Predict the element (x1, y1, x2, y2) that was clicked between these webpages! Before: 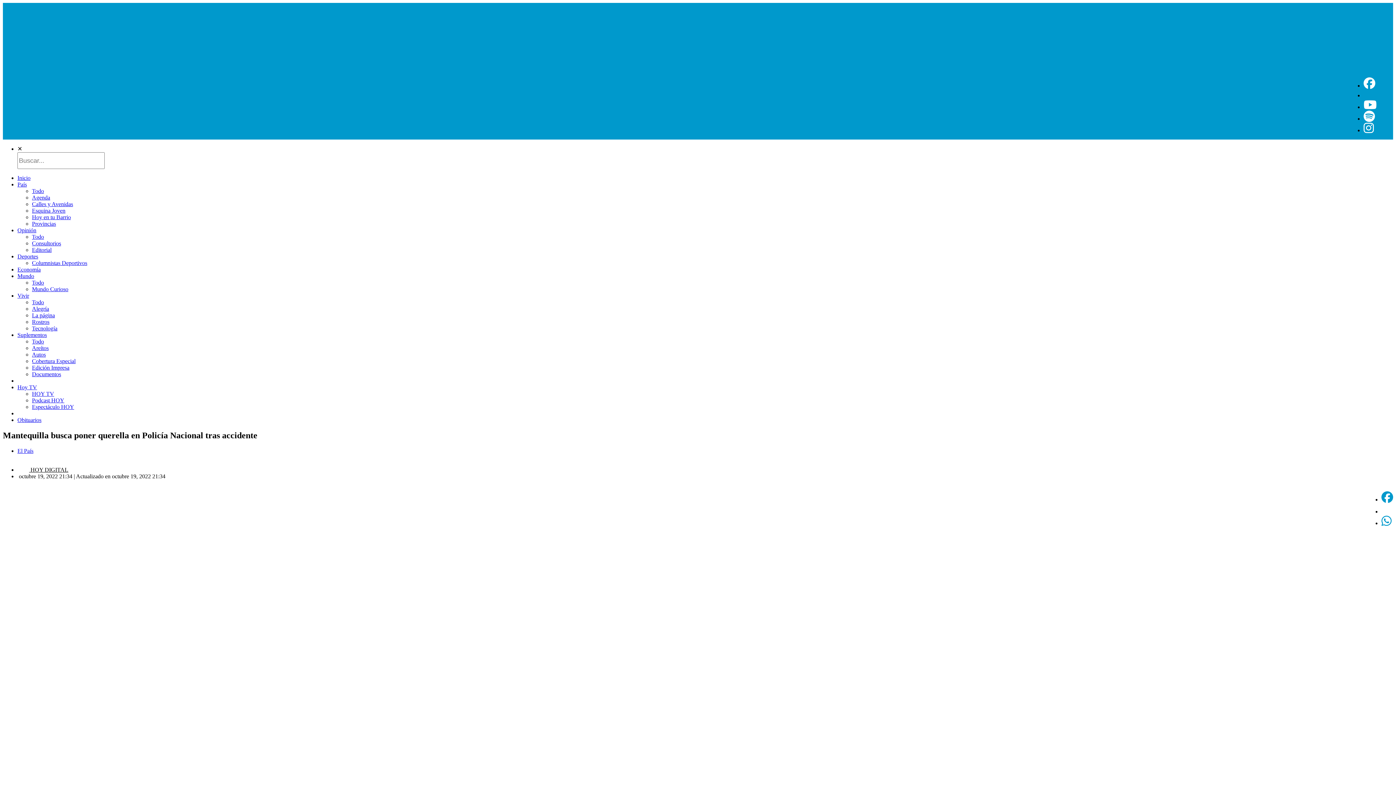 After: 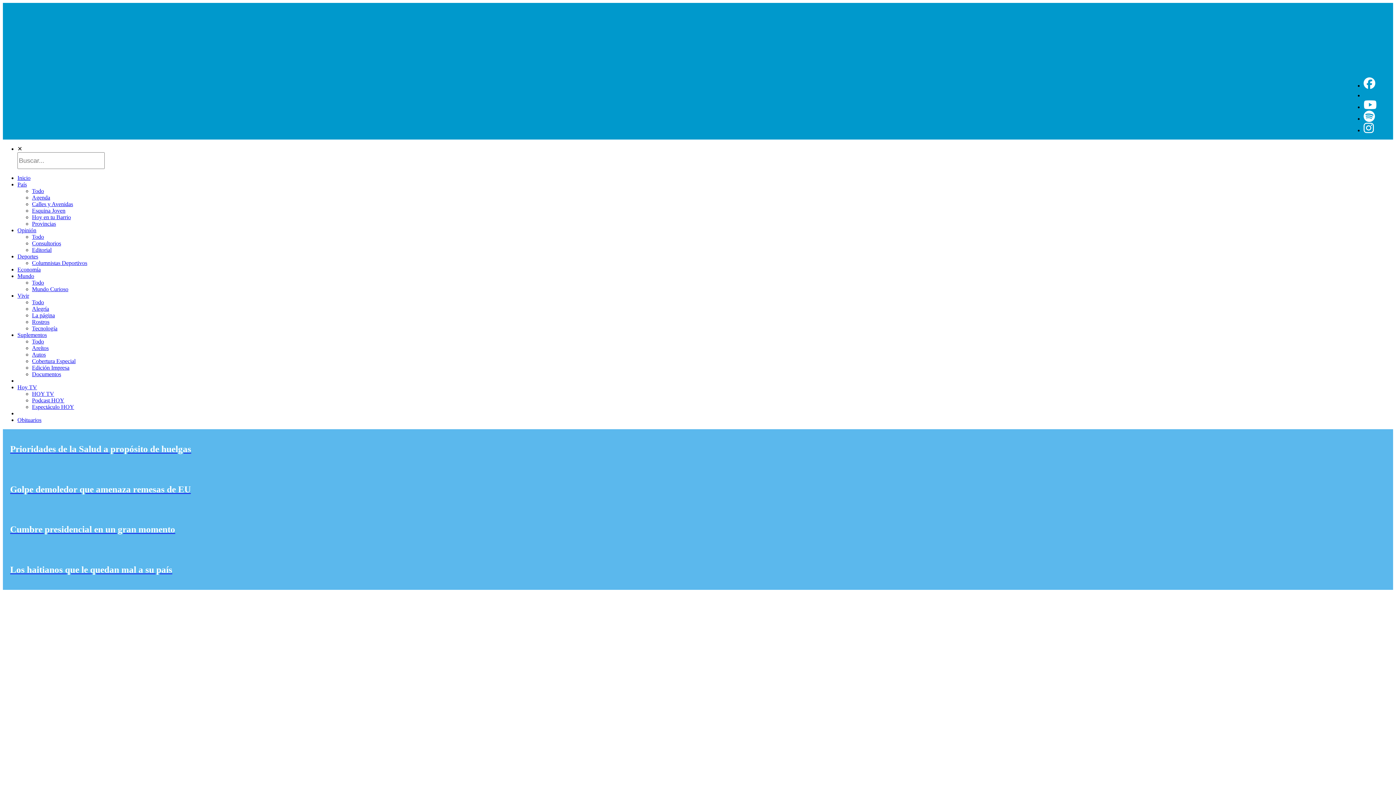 Action: label: Editorial bbox: (32, 246, 51, 253)